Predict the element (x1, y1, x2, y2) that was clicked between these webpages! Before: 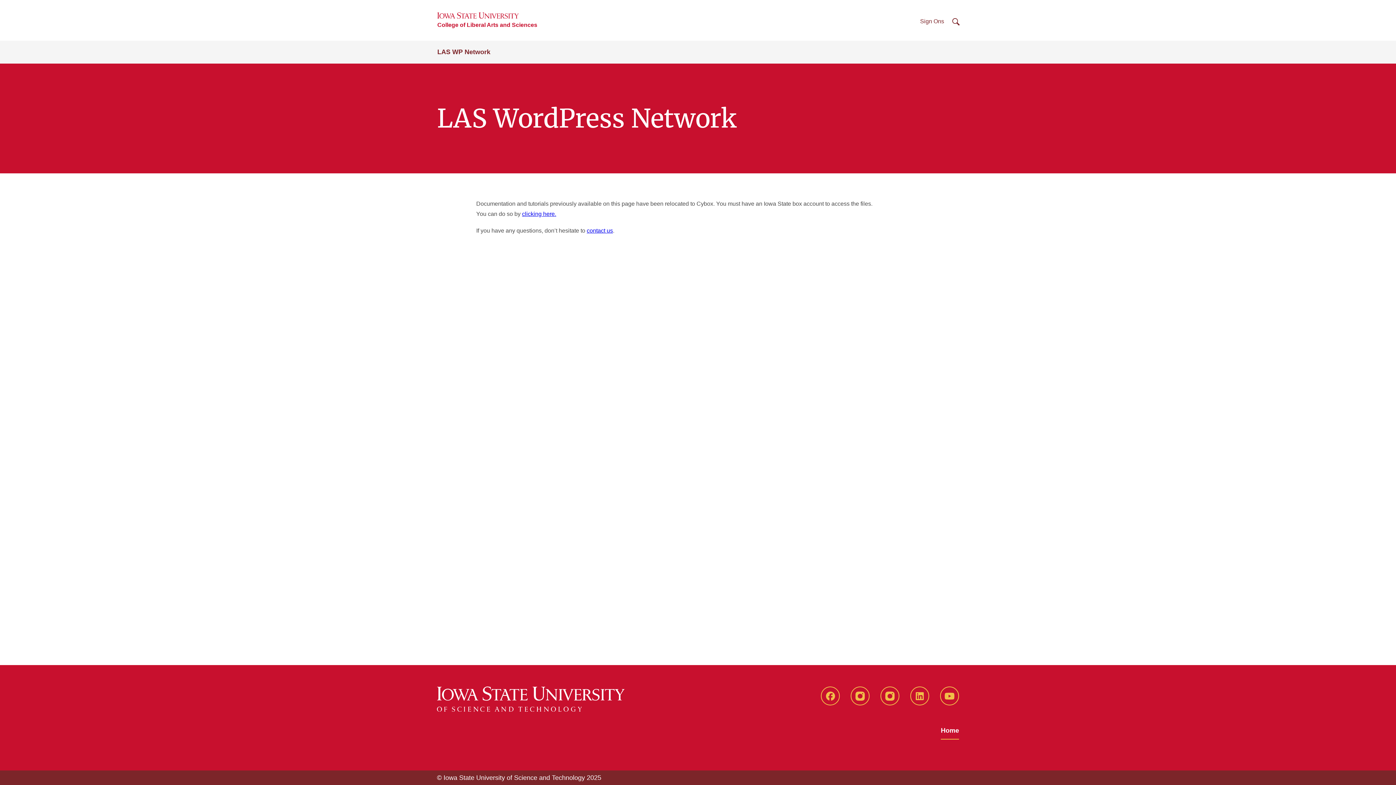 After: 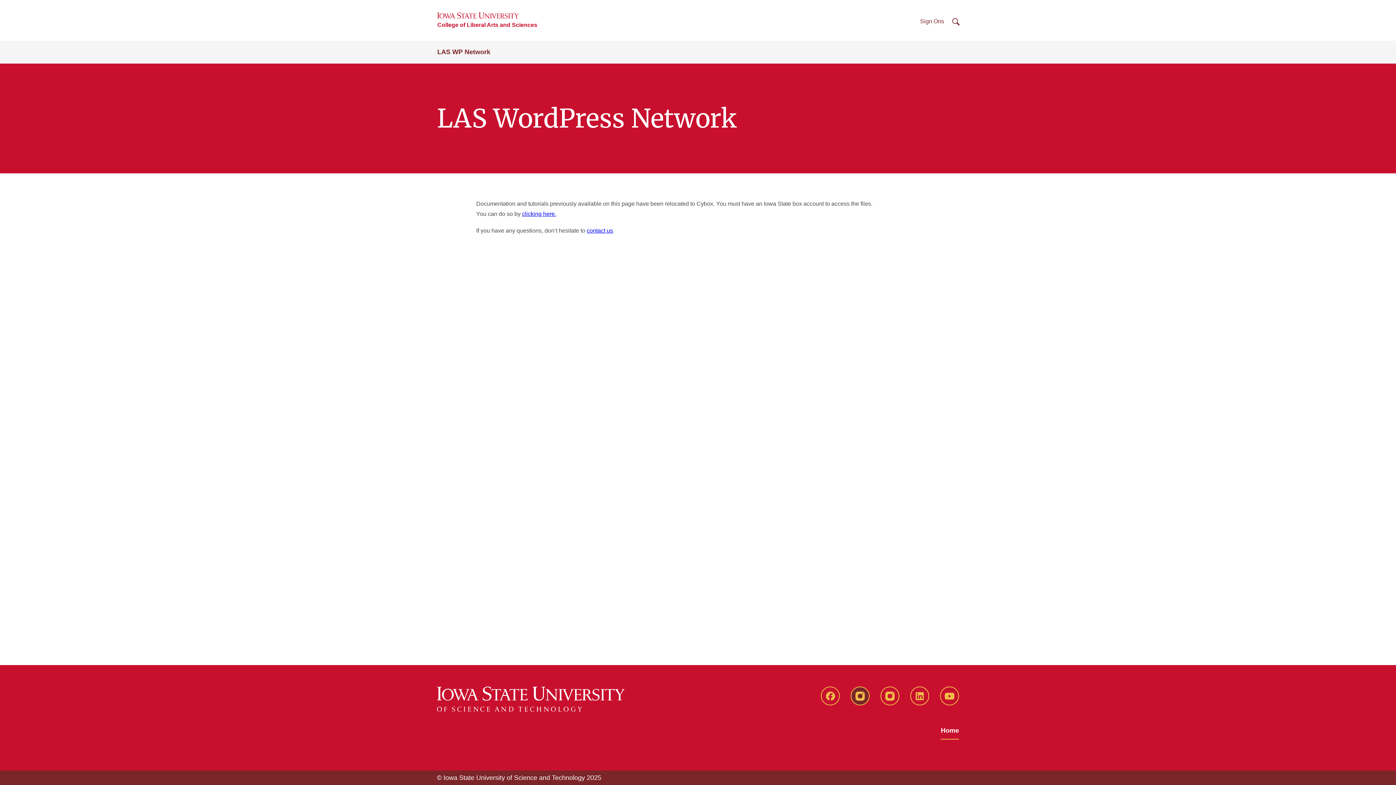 Action: label: Twitter bbox: (850, 687, 869, 705)